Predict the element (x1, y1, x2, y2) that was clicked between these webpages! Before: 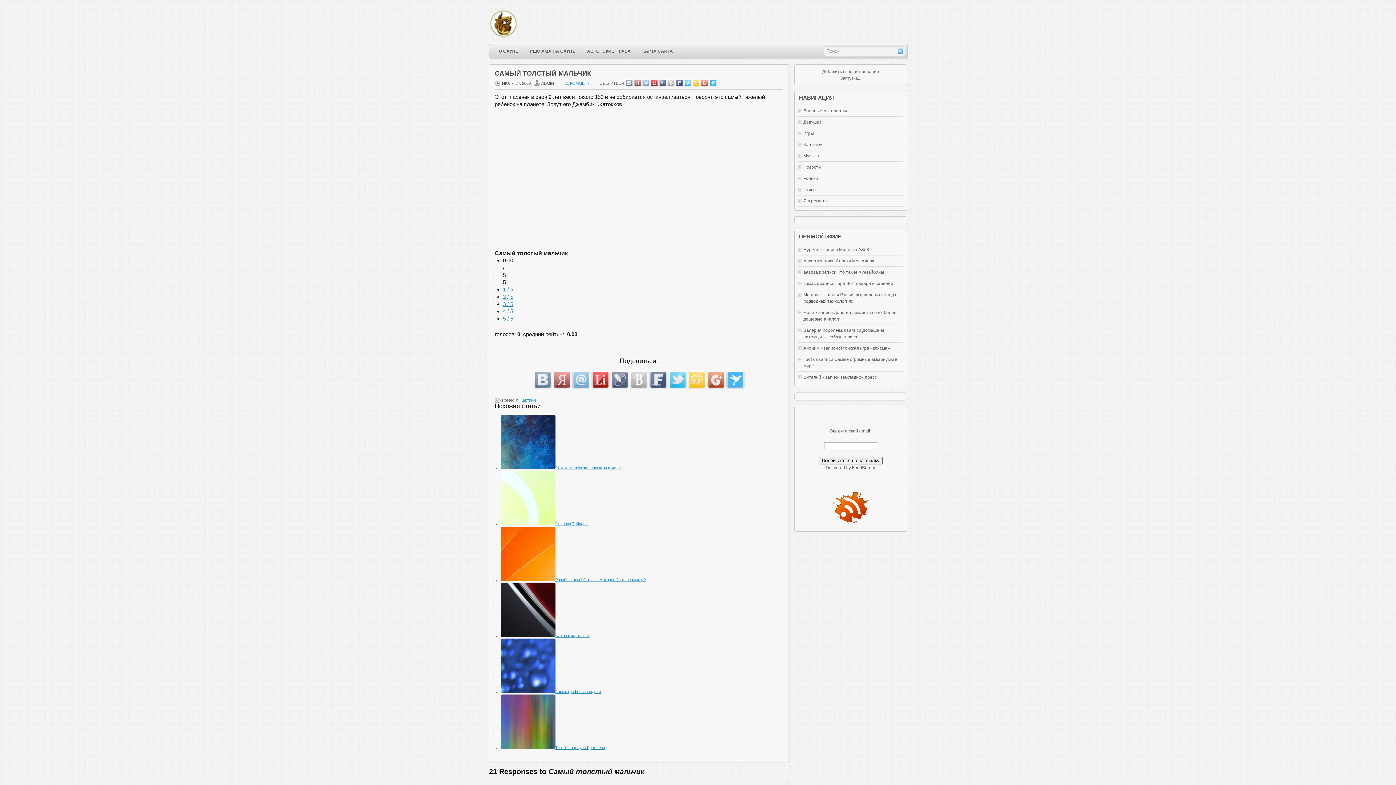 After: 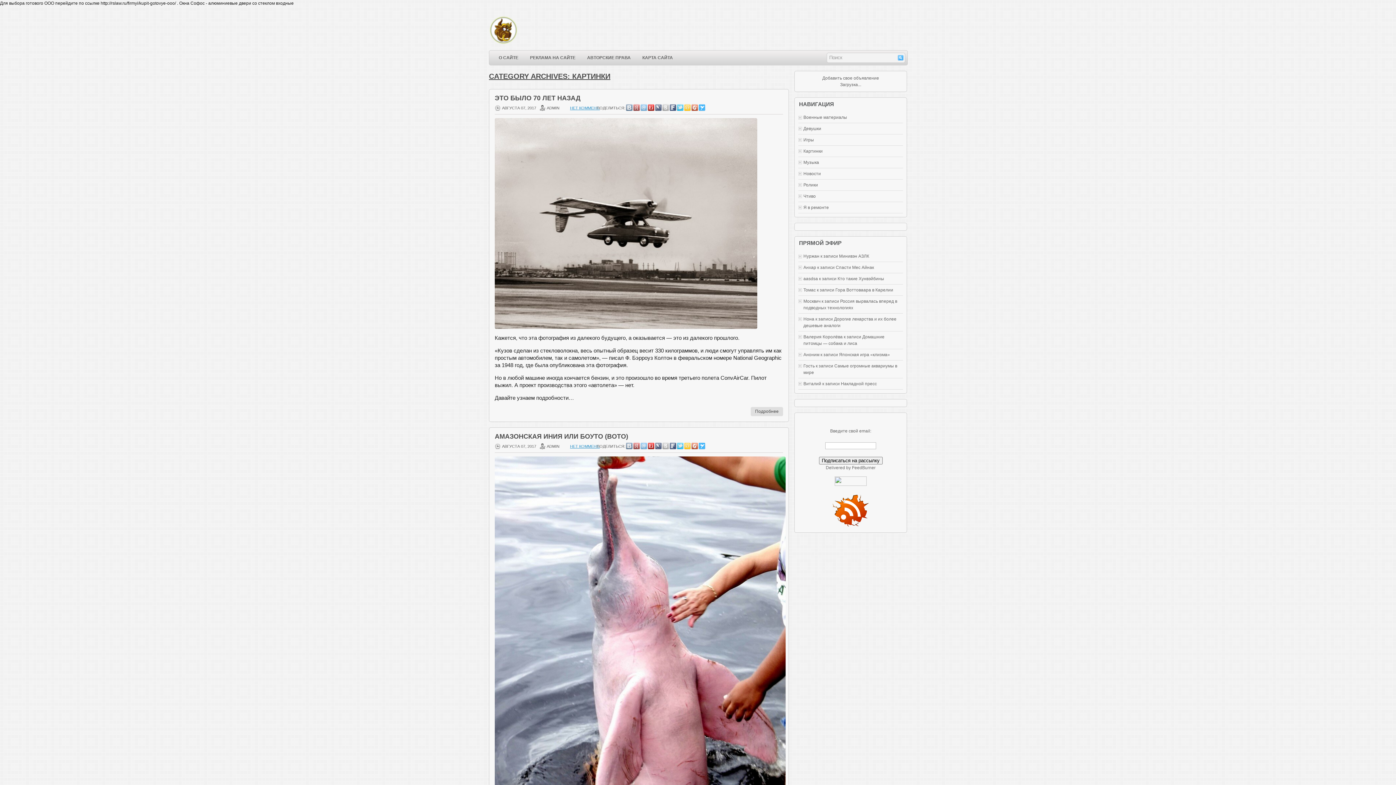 Action: bbox: (520, 398, 537, 402) label: Картинки